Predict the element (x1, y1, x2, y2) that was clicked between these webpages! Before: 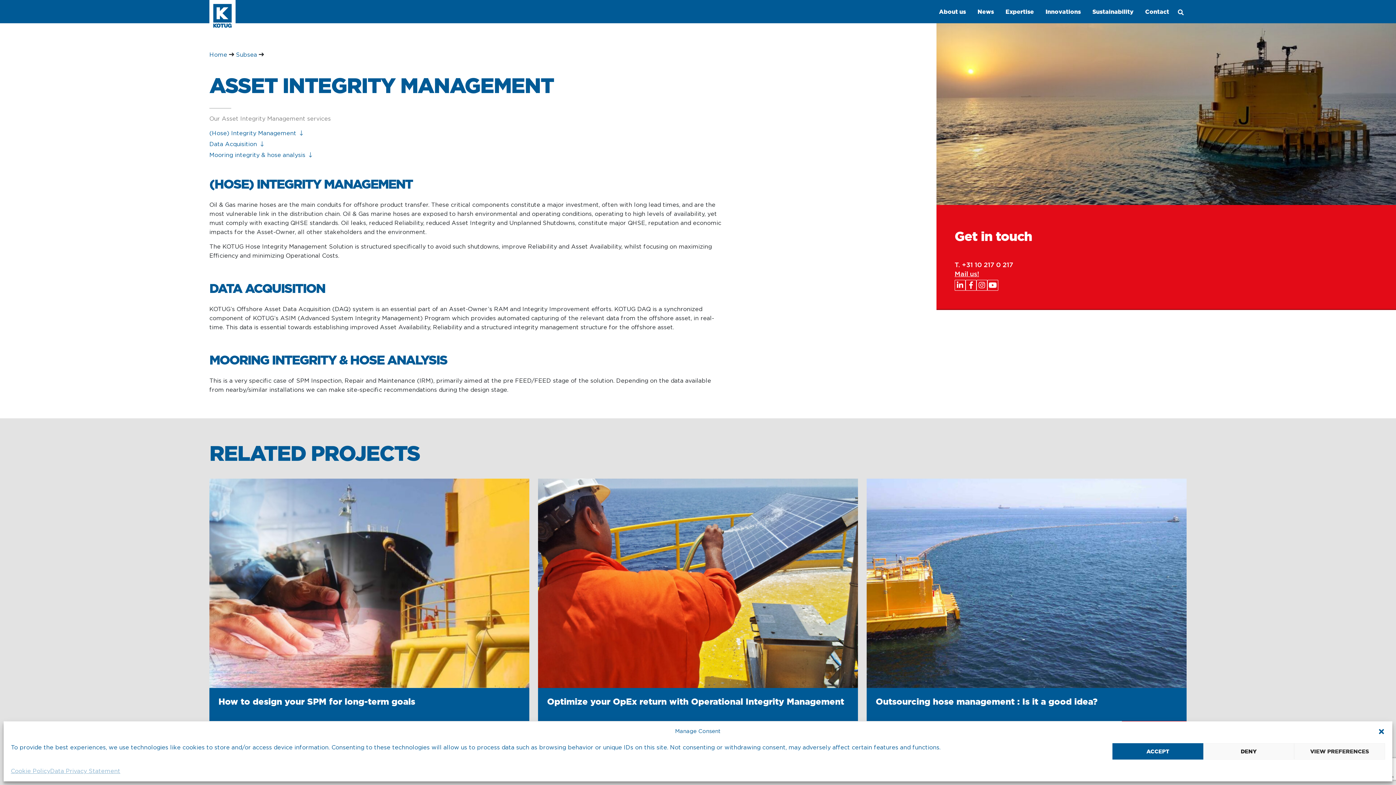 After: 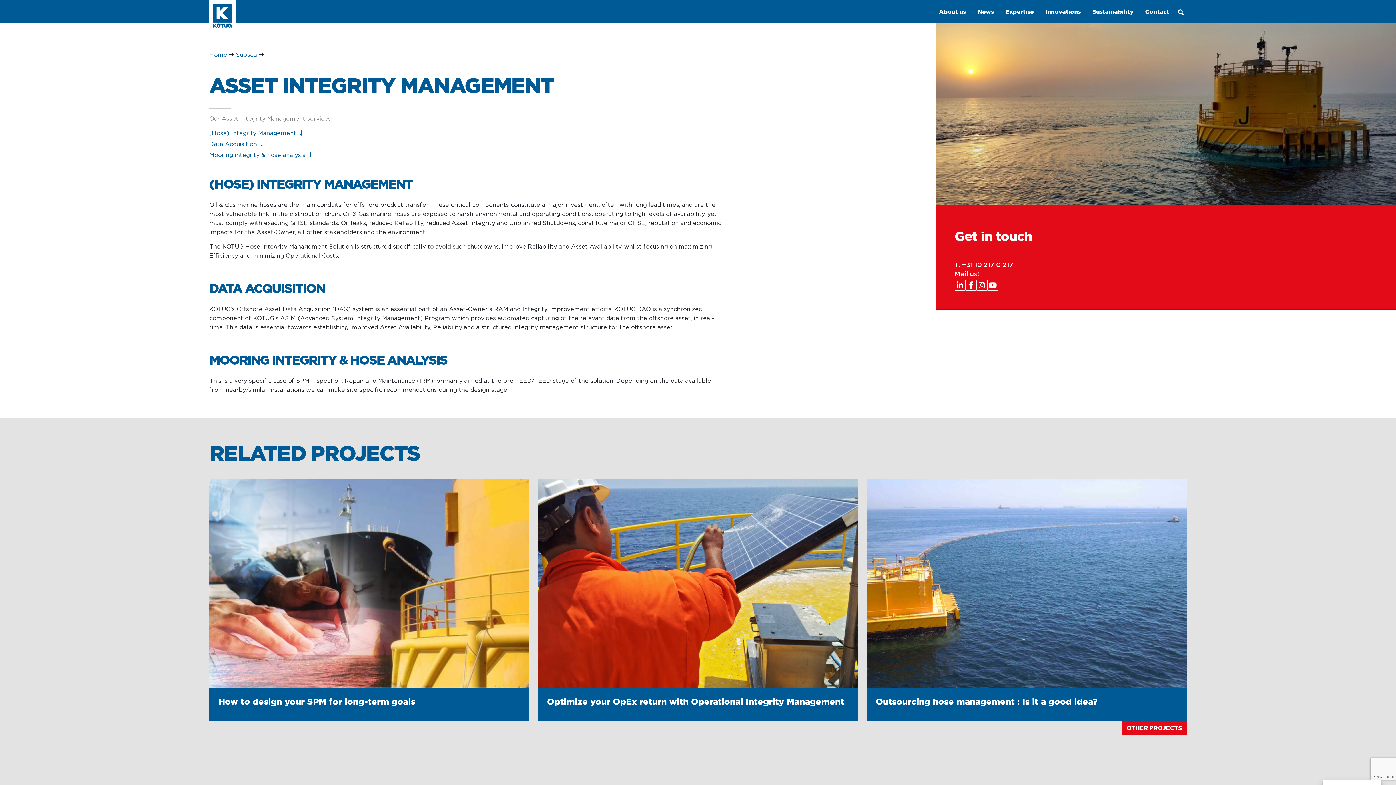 Action: label: Close dialog bbox: (1378, 728, 1385, 735)